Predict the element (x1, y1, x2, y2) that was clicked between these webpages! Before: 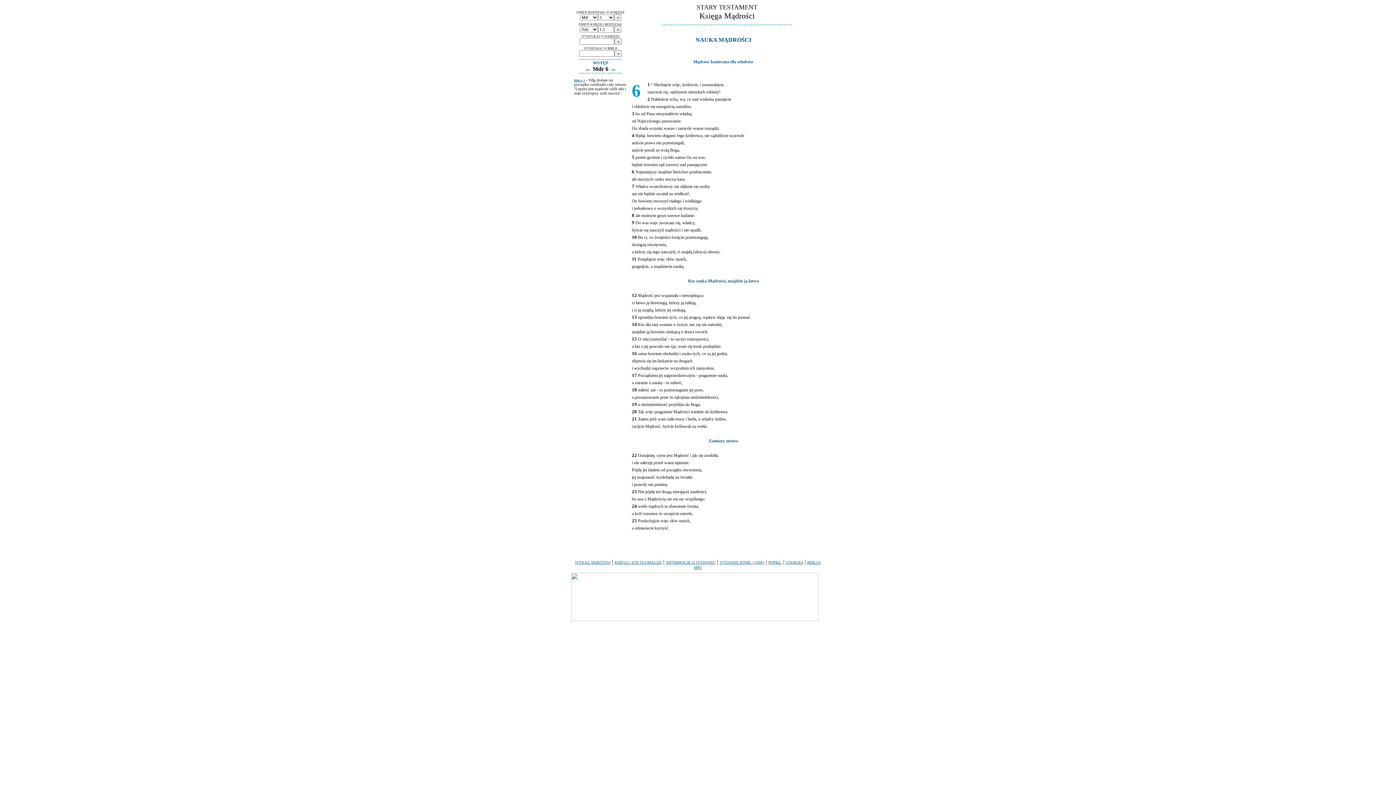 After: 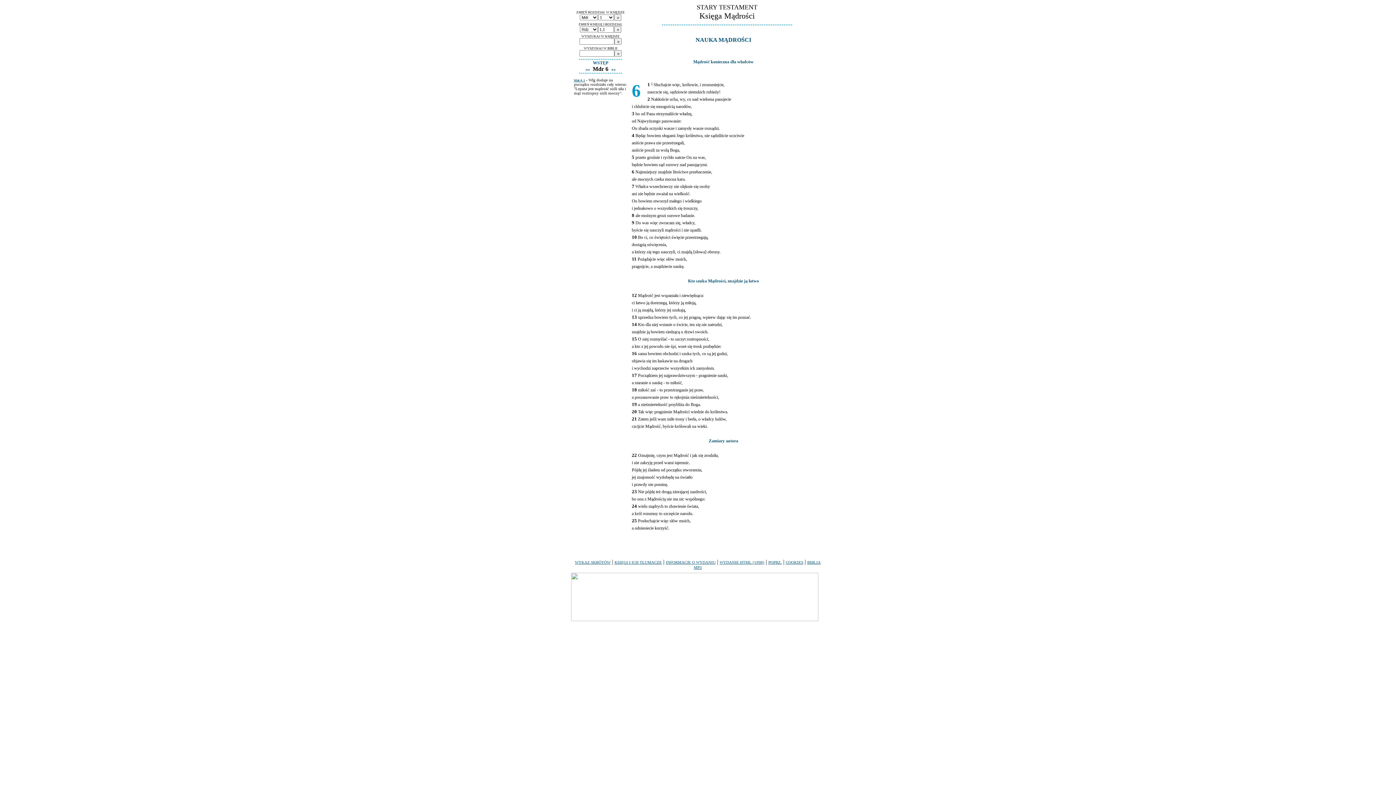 Action: bbox: (719, 560, 764, 564) label: WYDANIE HTML (1998)